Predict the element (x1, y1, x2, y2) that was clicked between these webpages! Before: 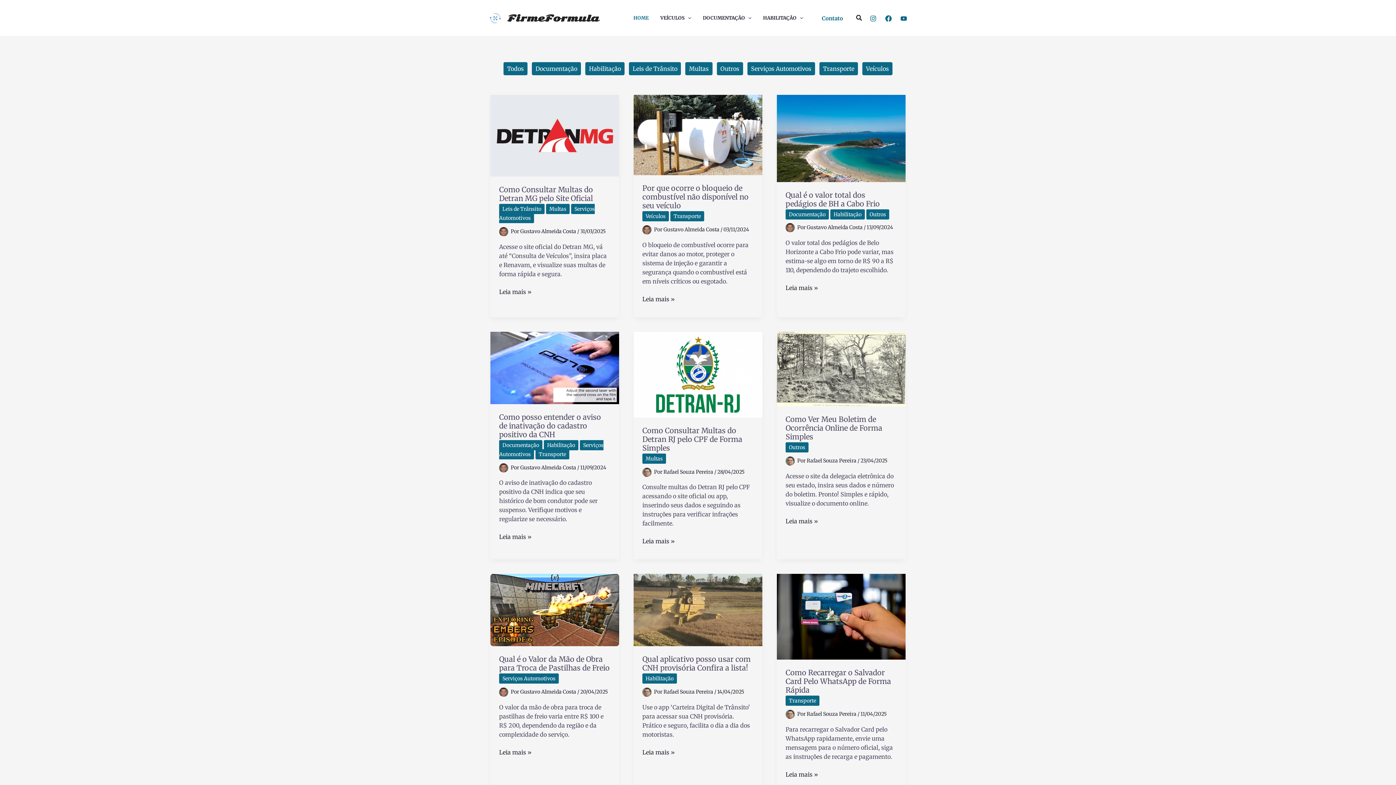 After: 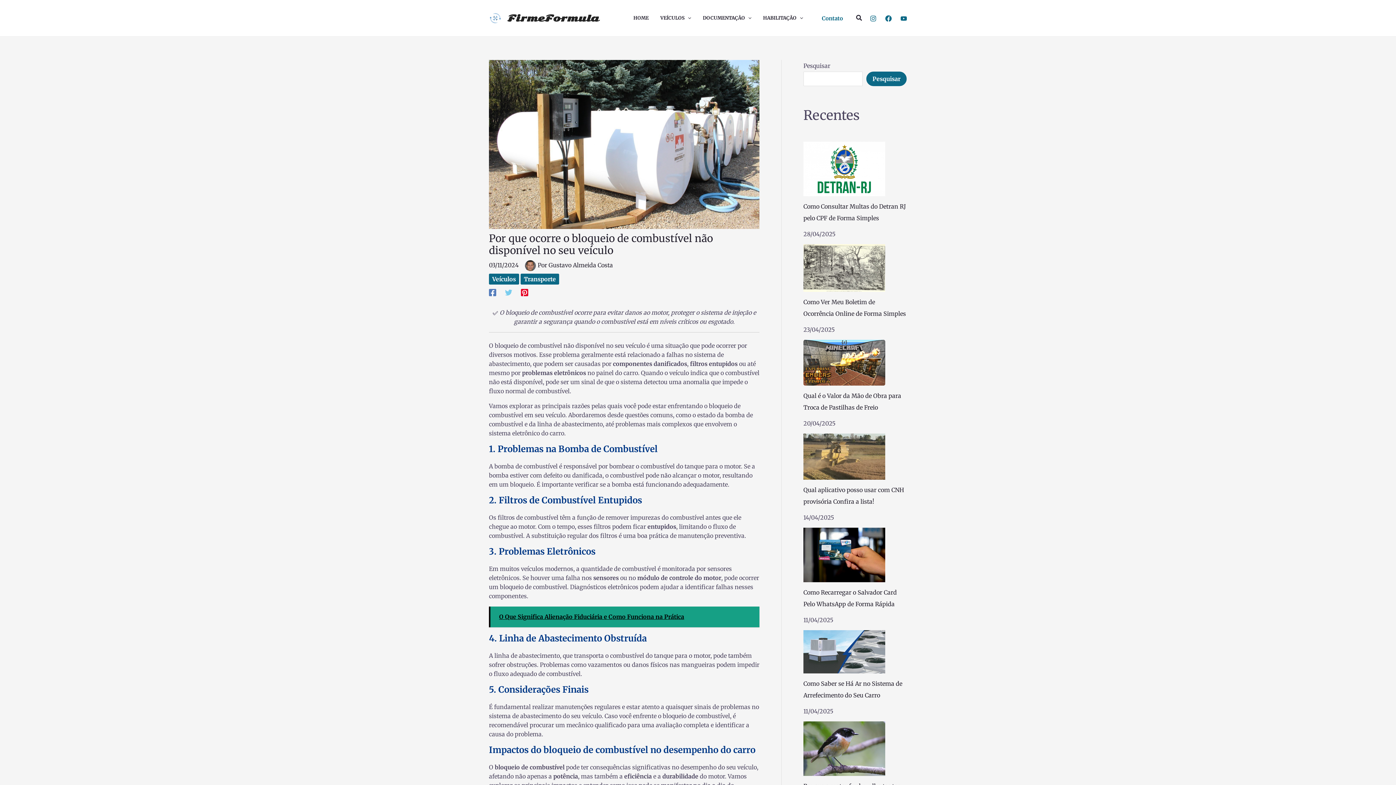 Action: bbox: (642, 183, 748, 210) label: Por que ocorre o bloqueio de combustível não disponível no seu veículo